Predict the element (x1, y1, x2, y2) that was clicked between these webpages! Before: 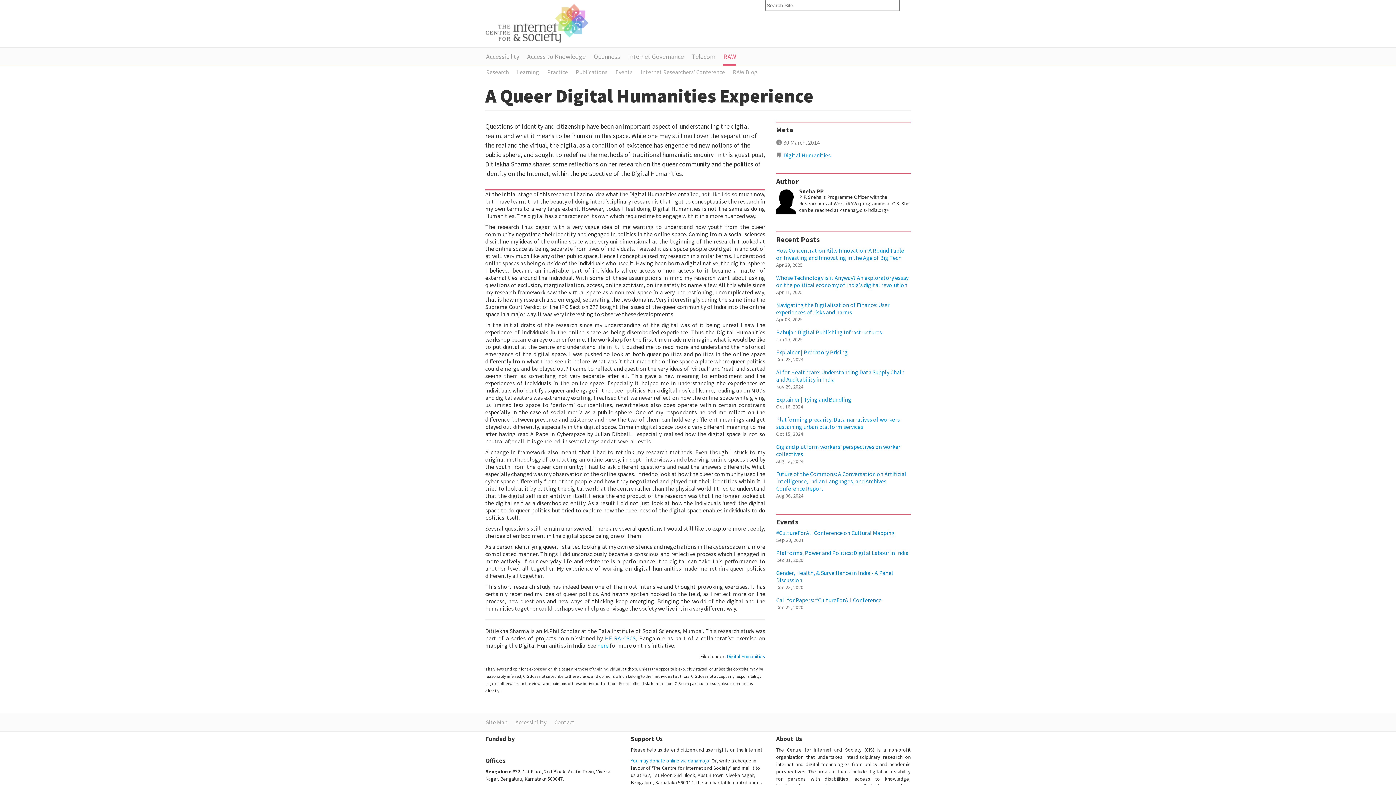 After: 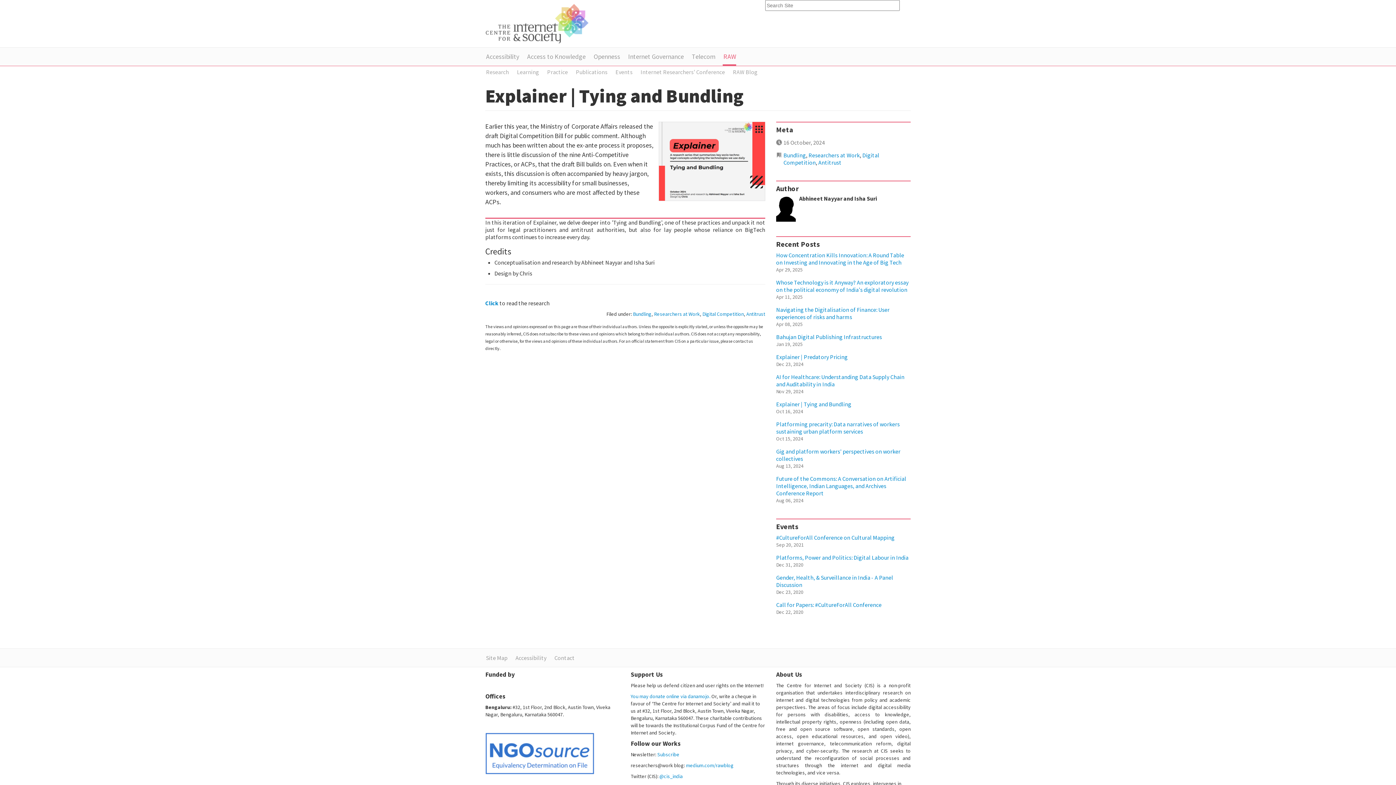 Action: label: Explainer | Tying and Bundling bbox: (776, 396, 851, 403)